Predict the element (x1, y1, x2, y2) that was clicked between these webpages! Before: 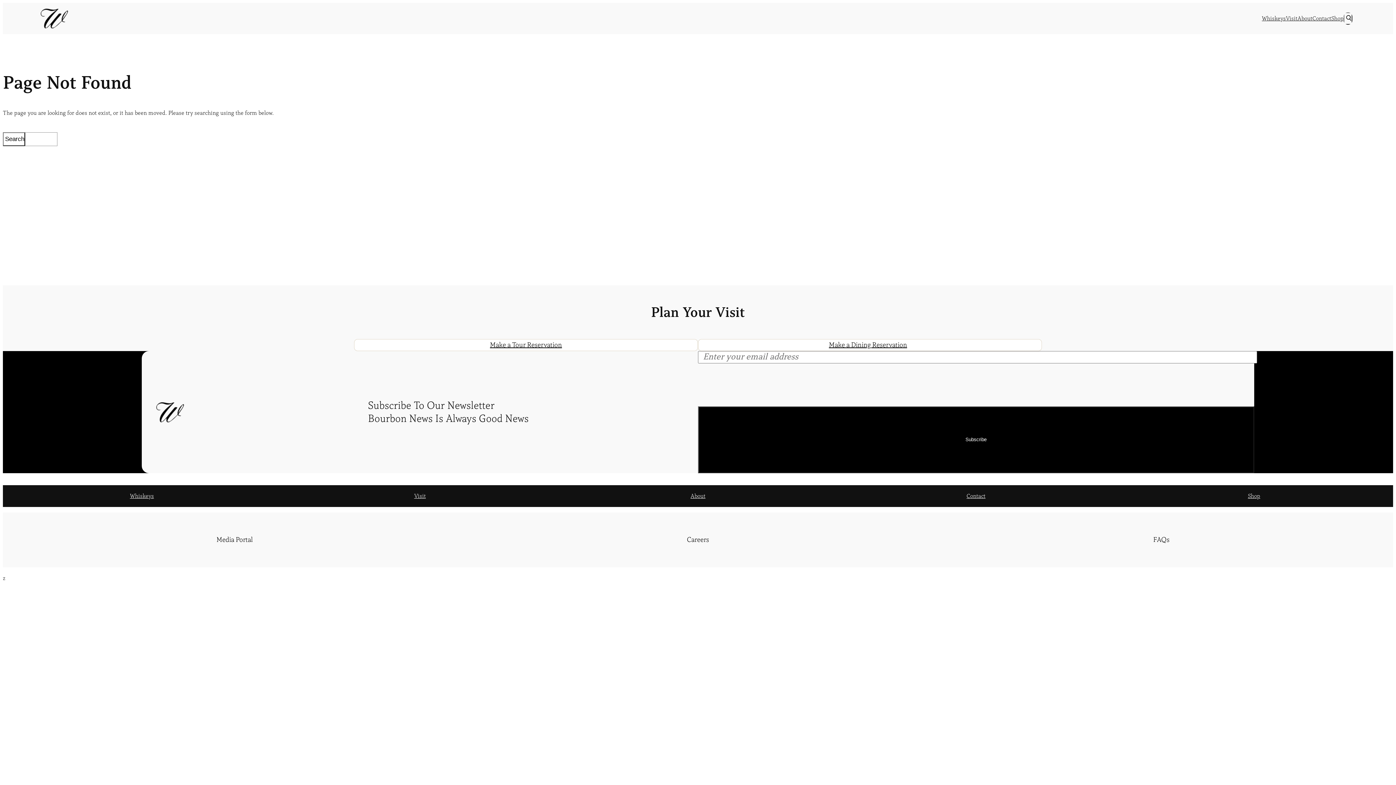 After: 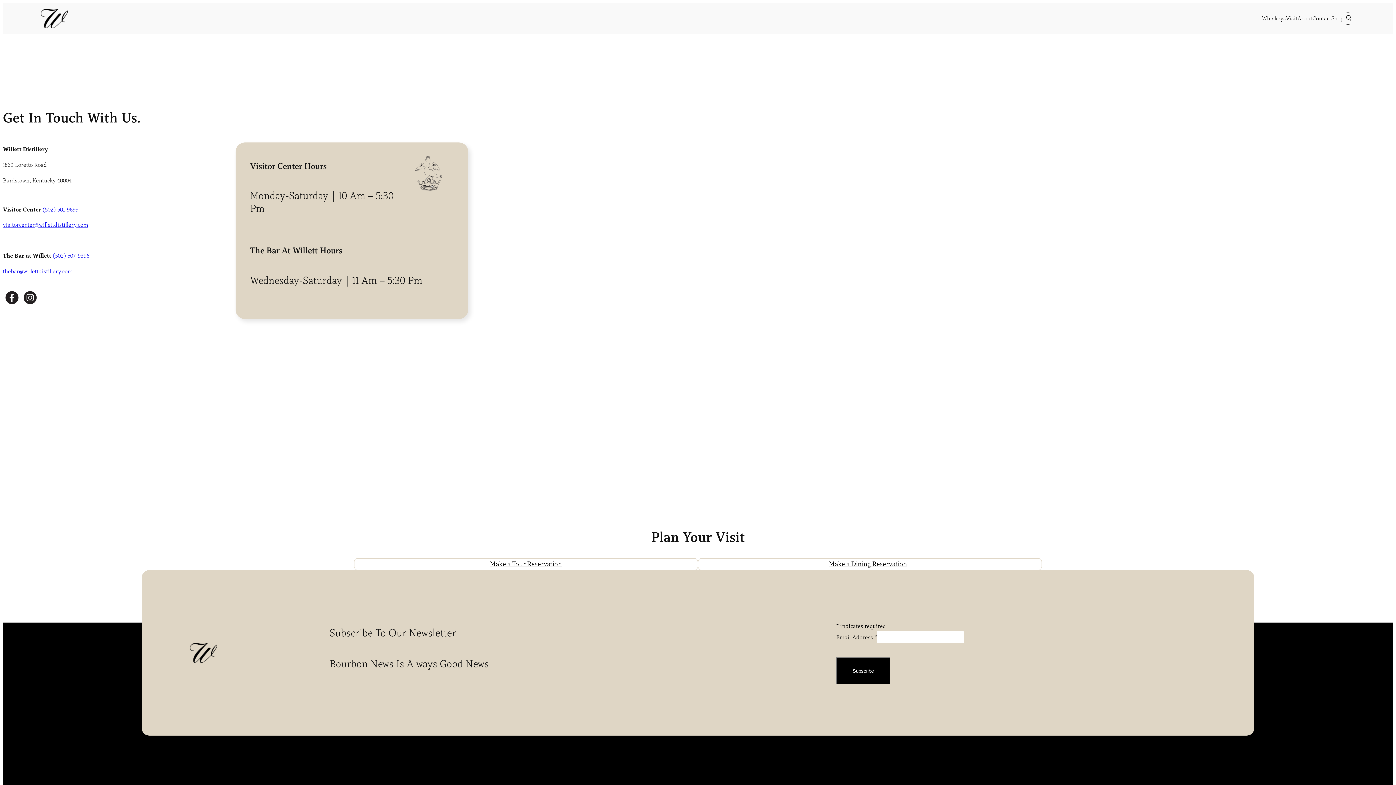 Action: bbox: (1312, 13, 1331, 23) label: Contact